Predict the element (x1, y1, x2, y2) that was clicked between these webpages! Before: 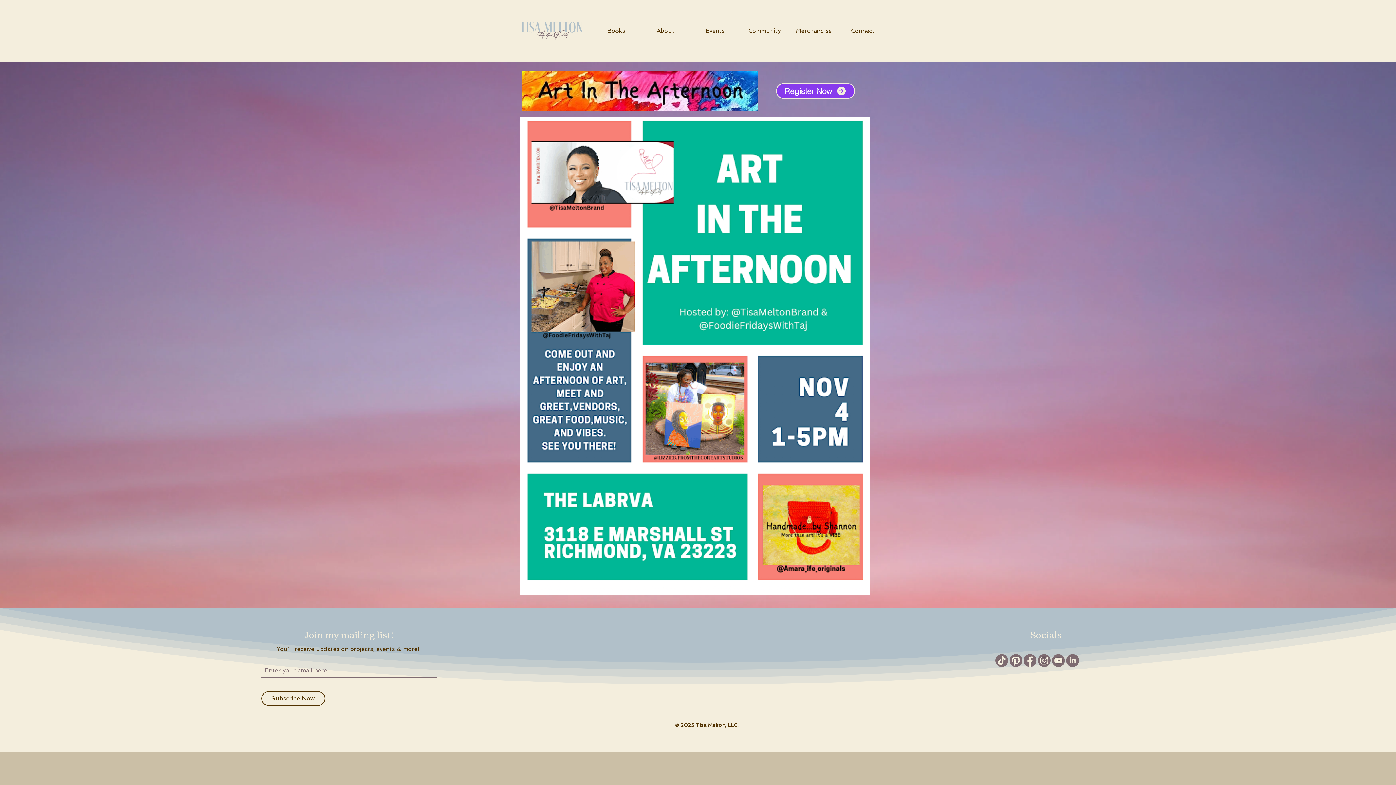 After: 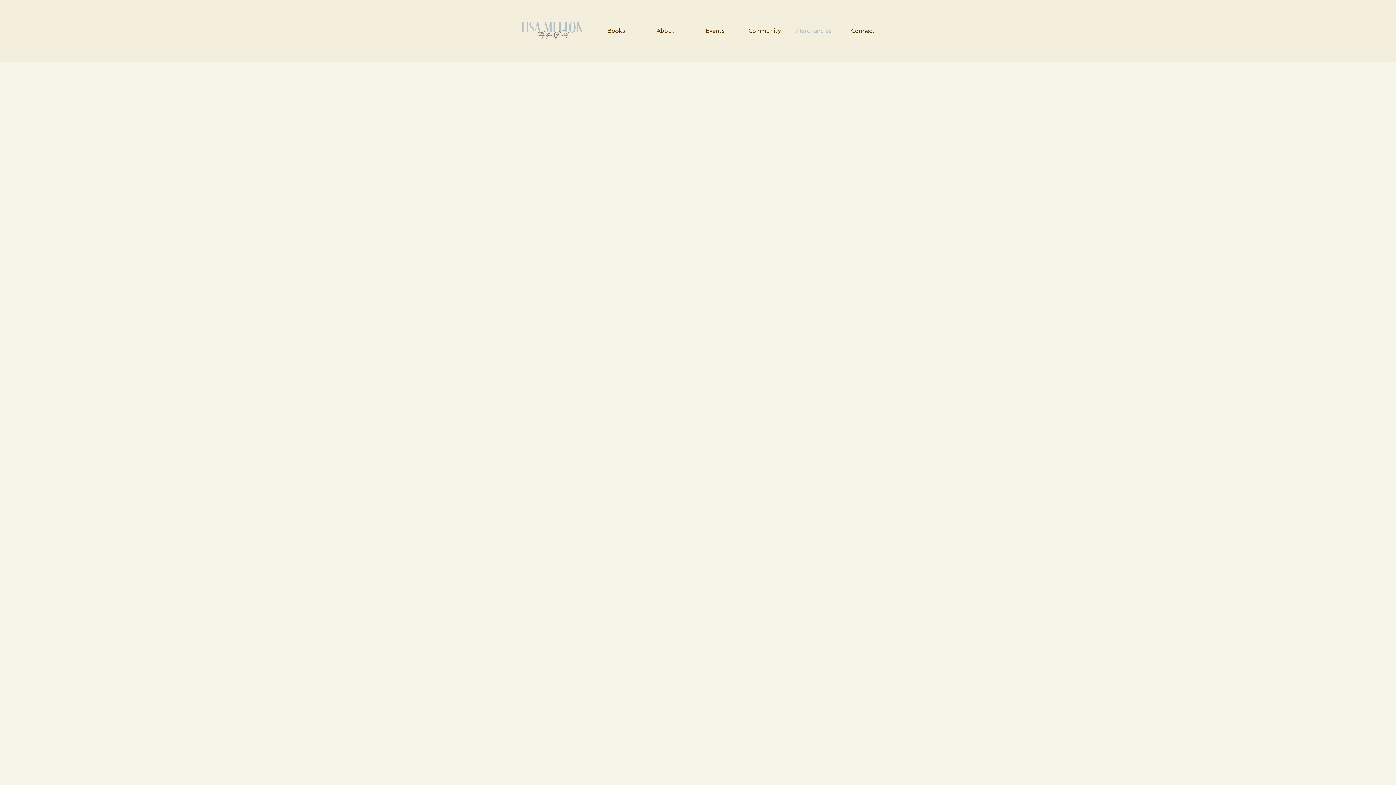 Action: bbox: (789, 25, 838, 36) label: Merchandise